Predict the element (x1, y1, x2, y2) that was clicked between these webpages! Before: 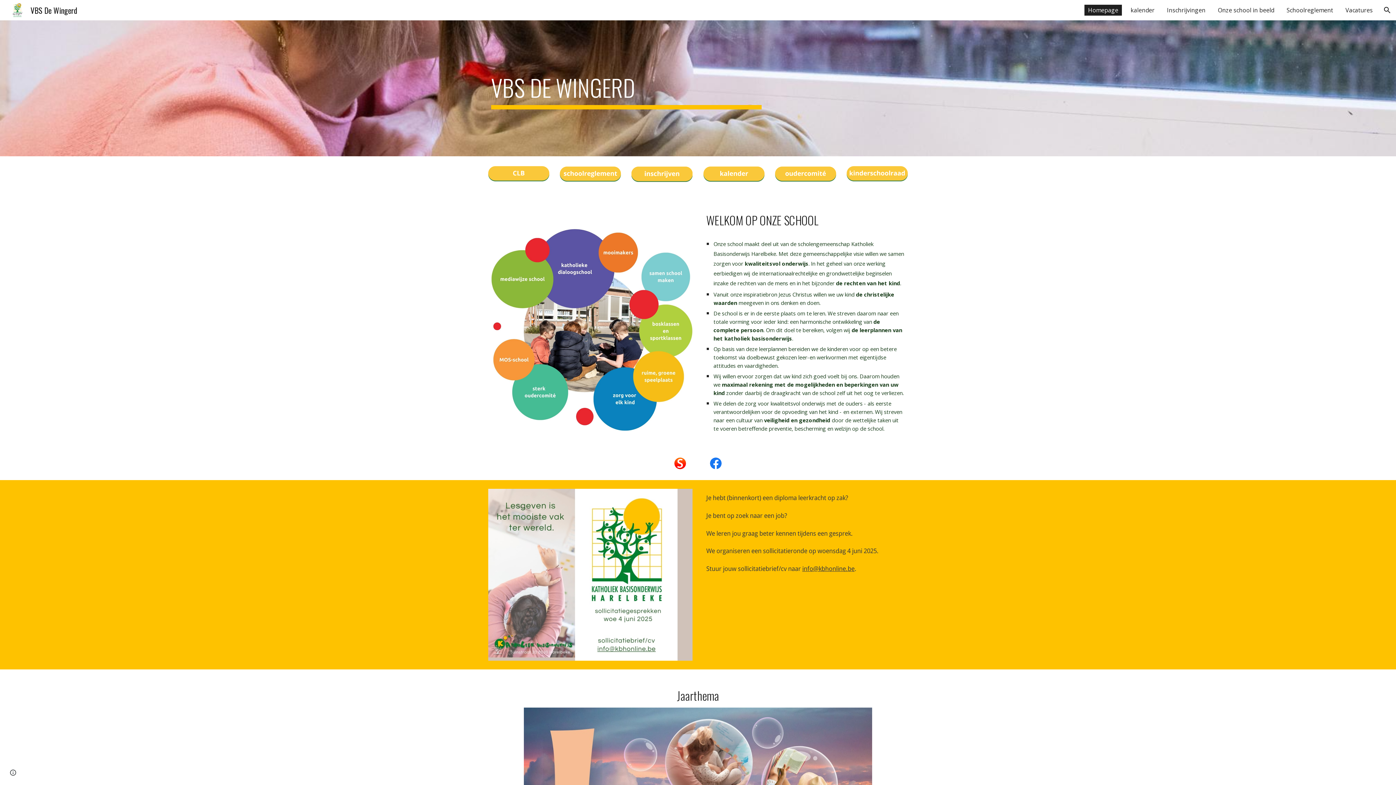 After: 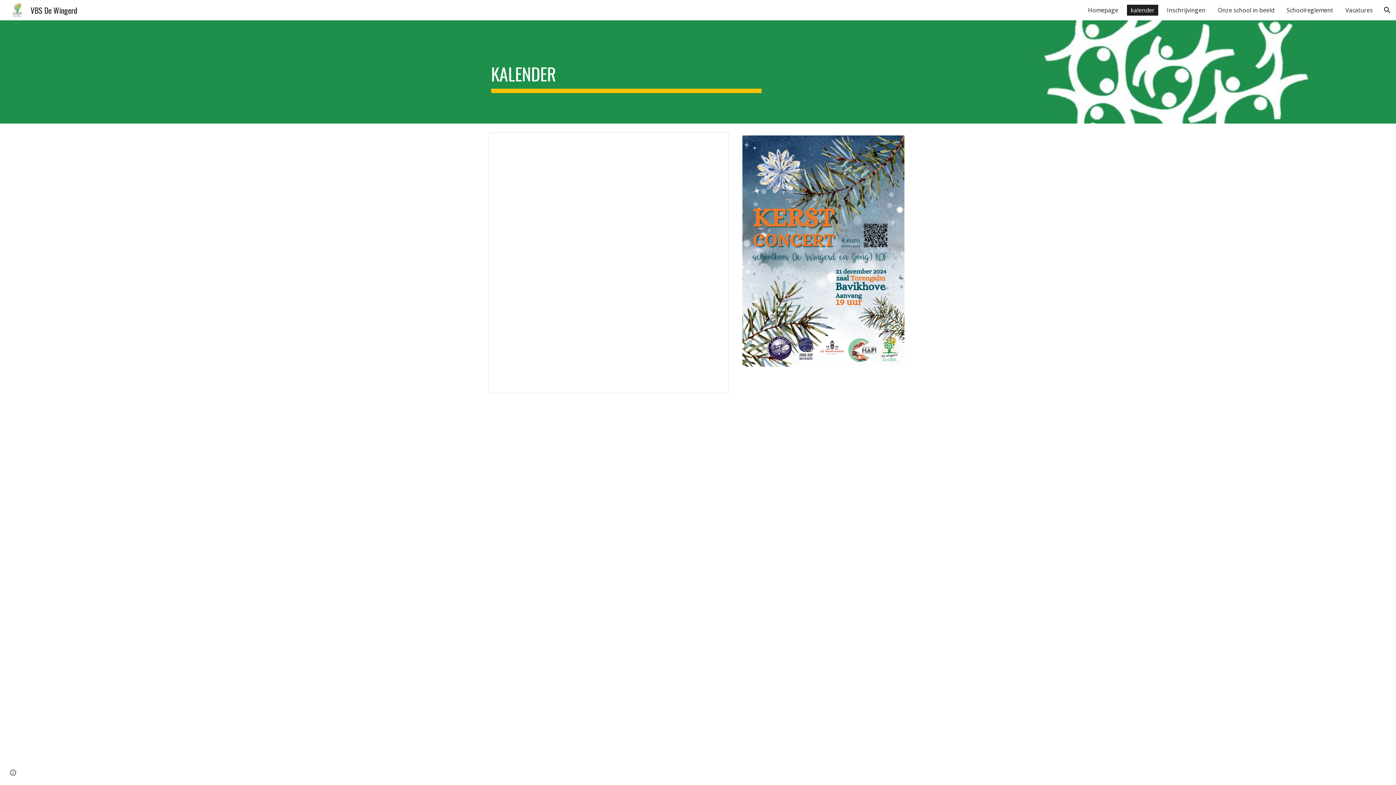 Action: bbox: (703, 165, 764, 183)